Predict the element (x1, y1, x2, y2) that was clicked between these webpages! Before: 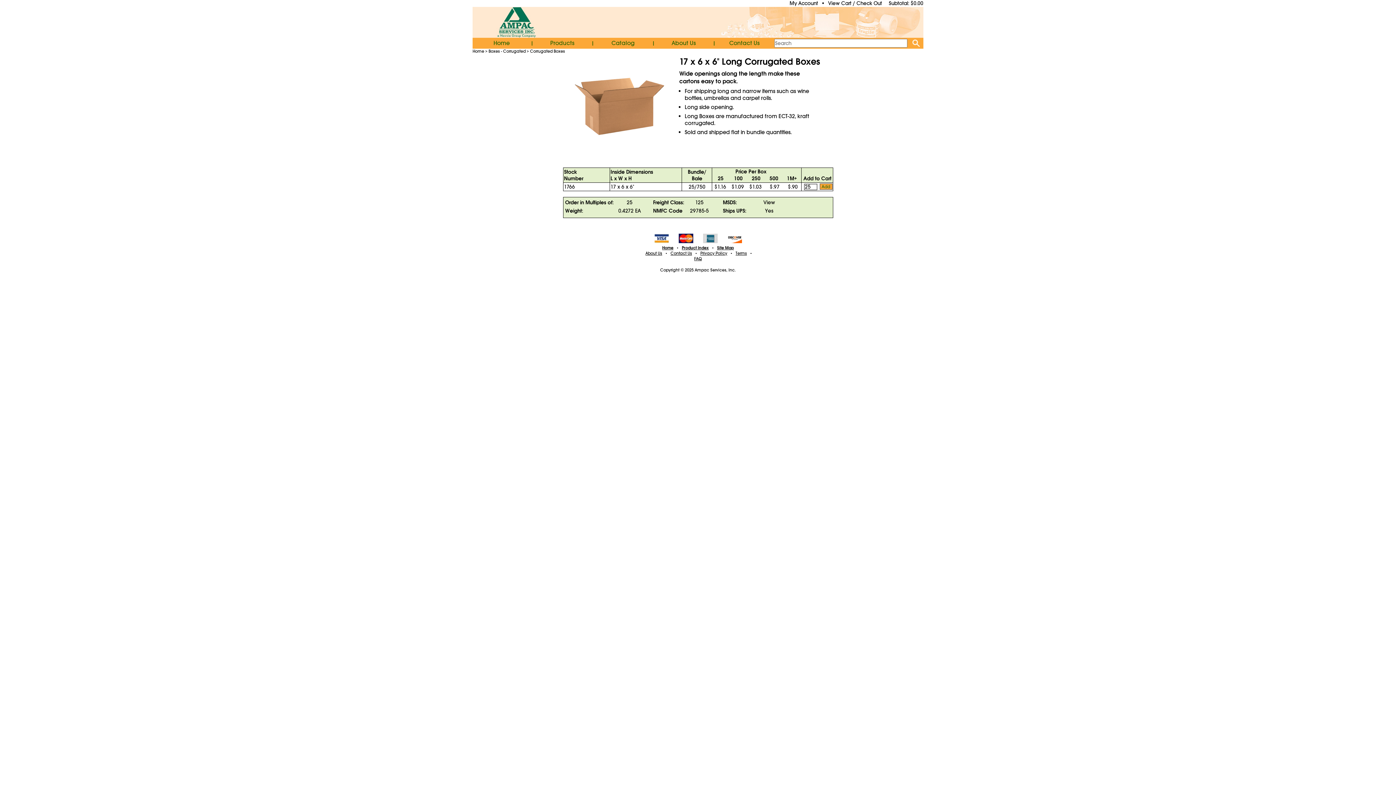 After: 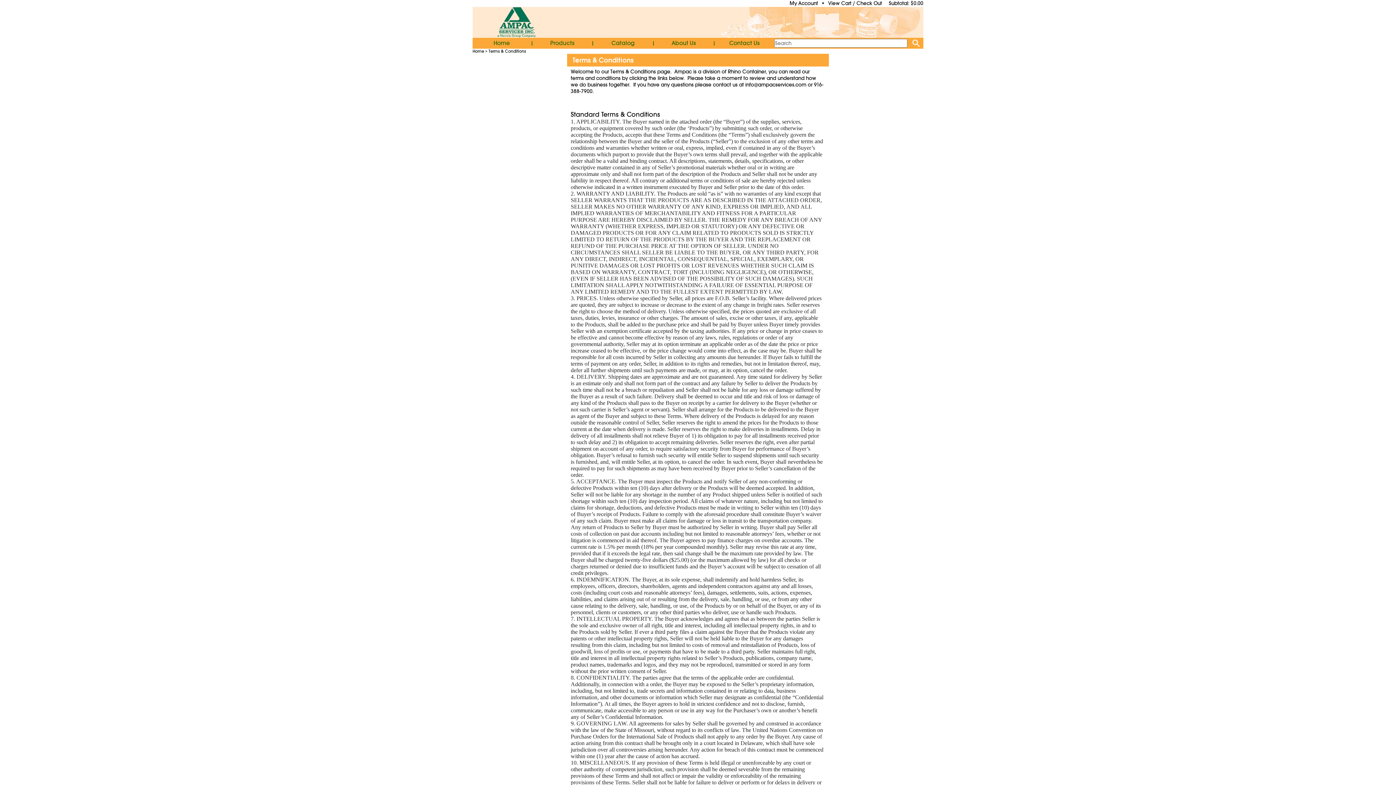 Action: bbox: (735, 250, 747, 256) label: Terms